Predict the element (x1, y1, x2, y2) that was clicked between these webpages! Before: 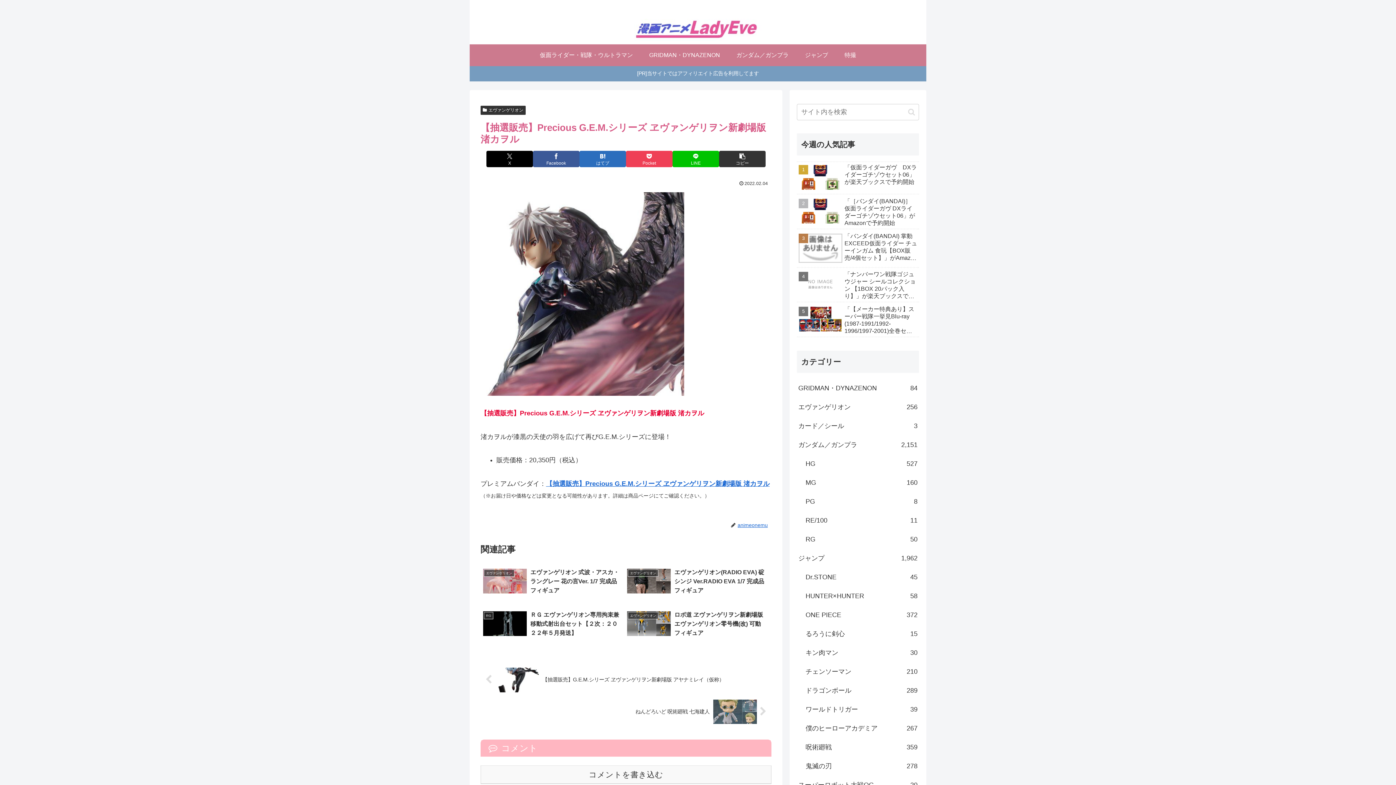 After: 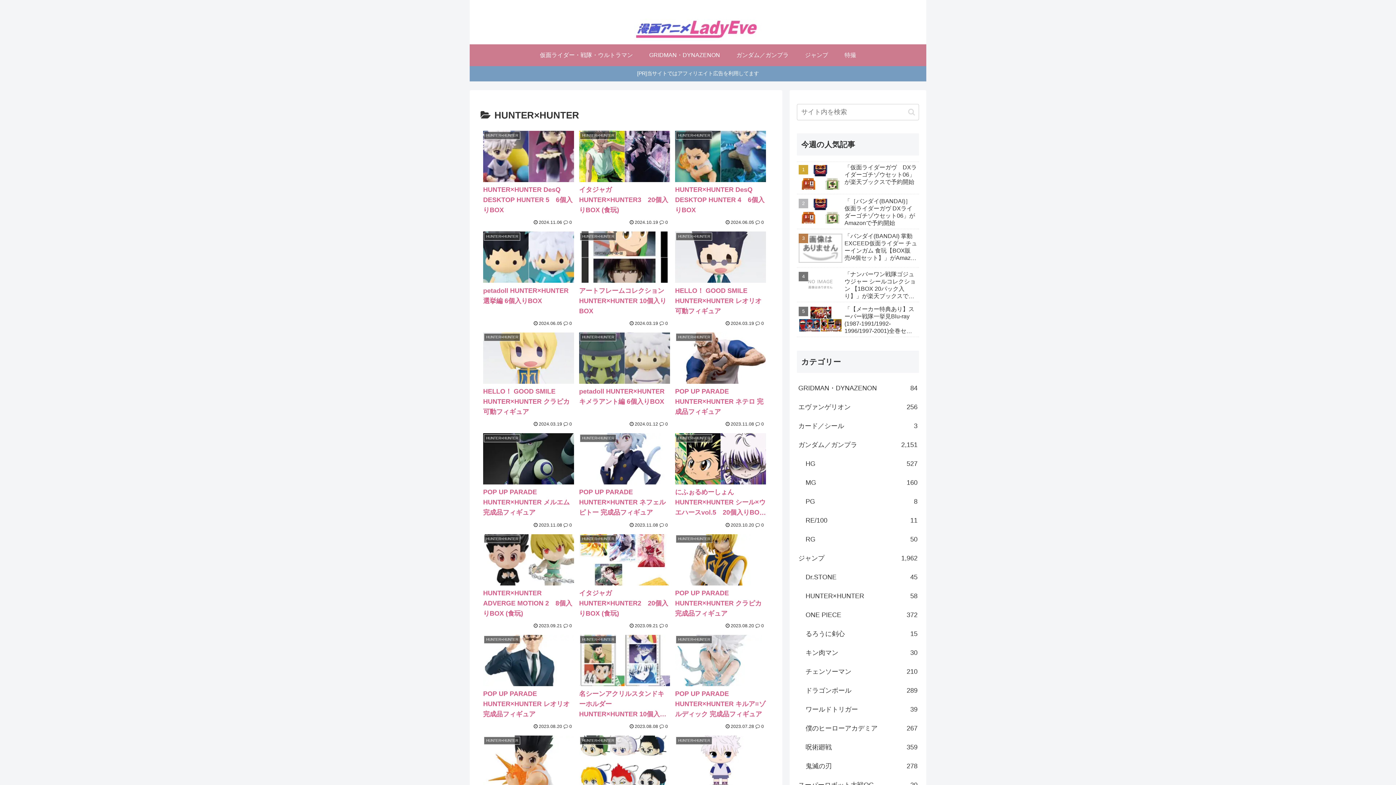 Action: label: HUNTER×HUNTER
58 bbox: (804, 586, 919, 605)